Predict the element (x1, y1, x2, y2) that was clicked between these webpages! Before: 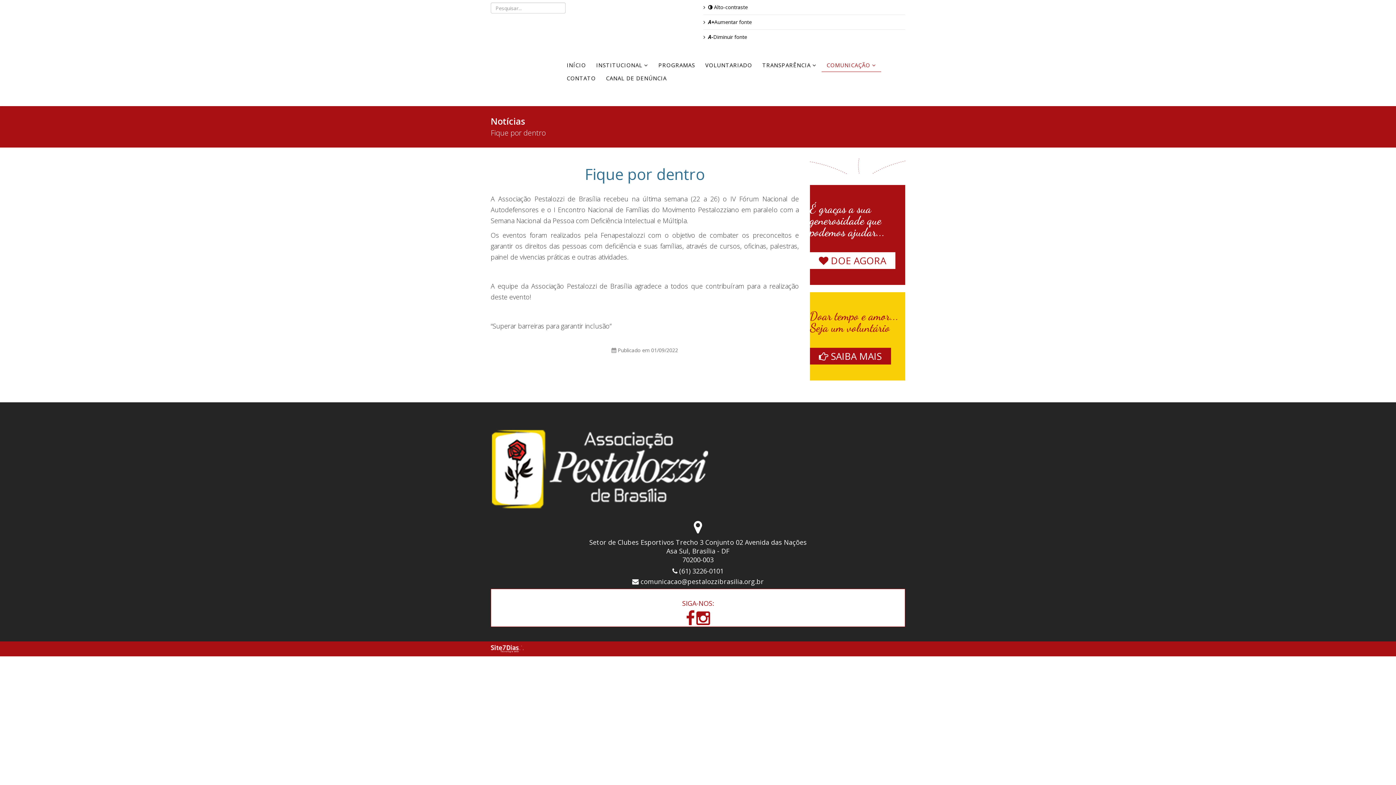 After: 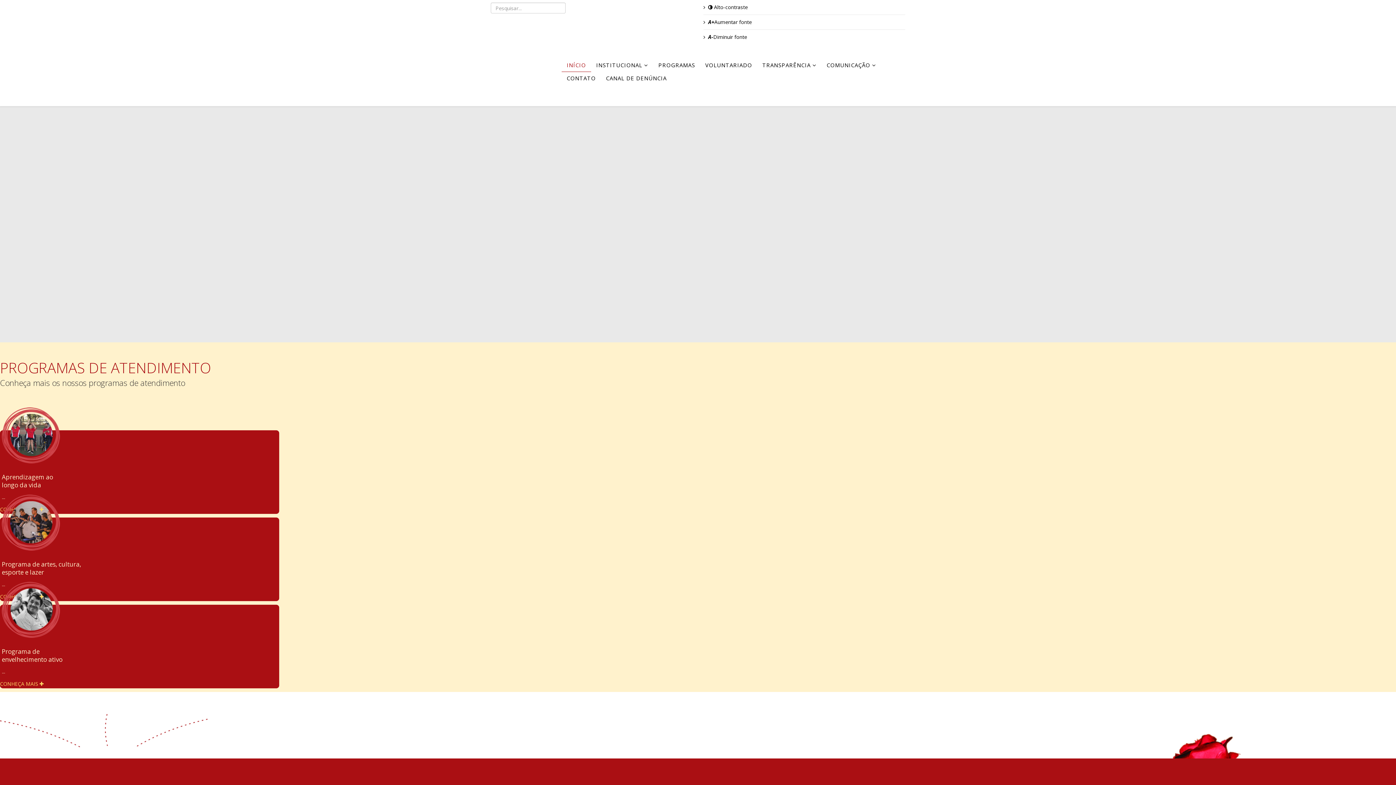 Action: bbox: (561, 58, 591, 71) label: INÍCIO